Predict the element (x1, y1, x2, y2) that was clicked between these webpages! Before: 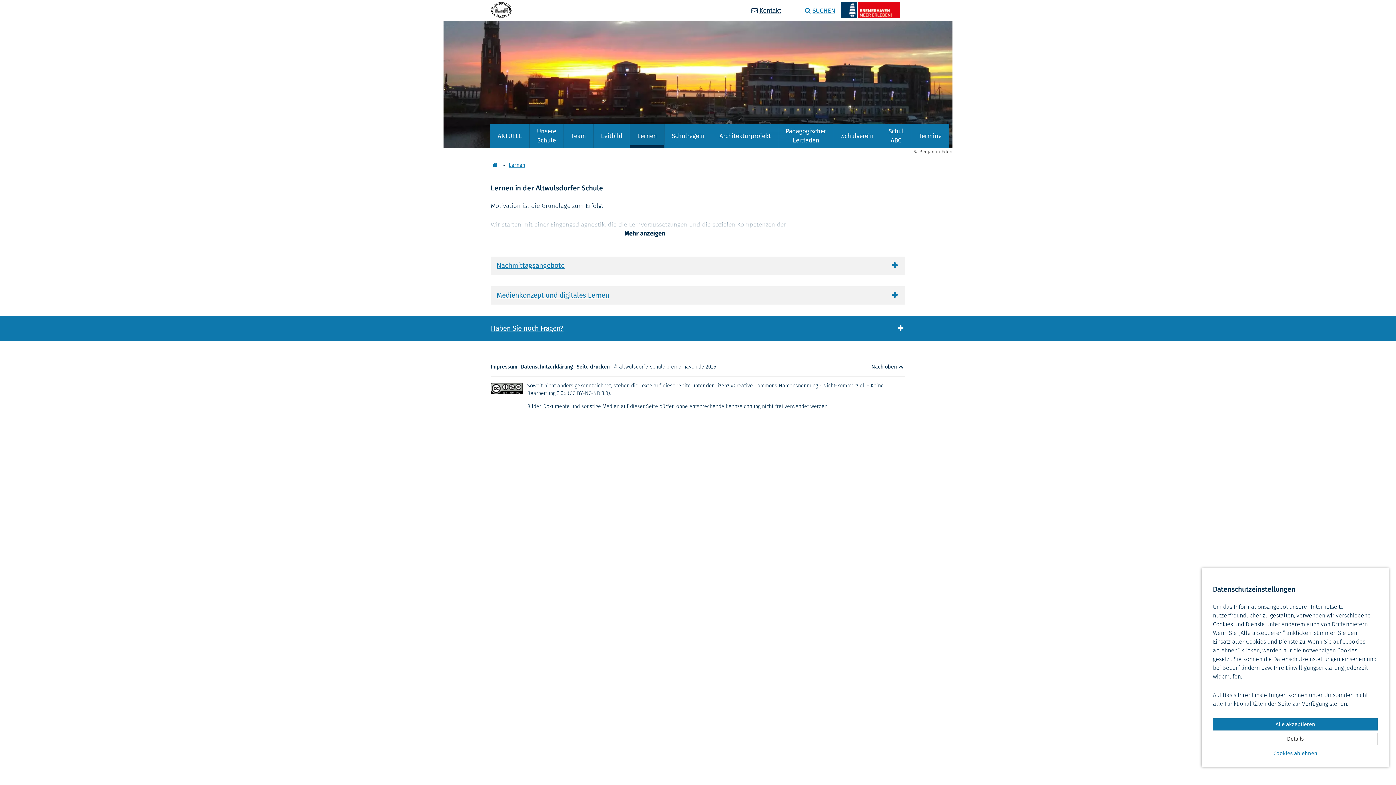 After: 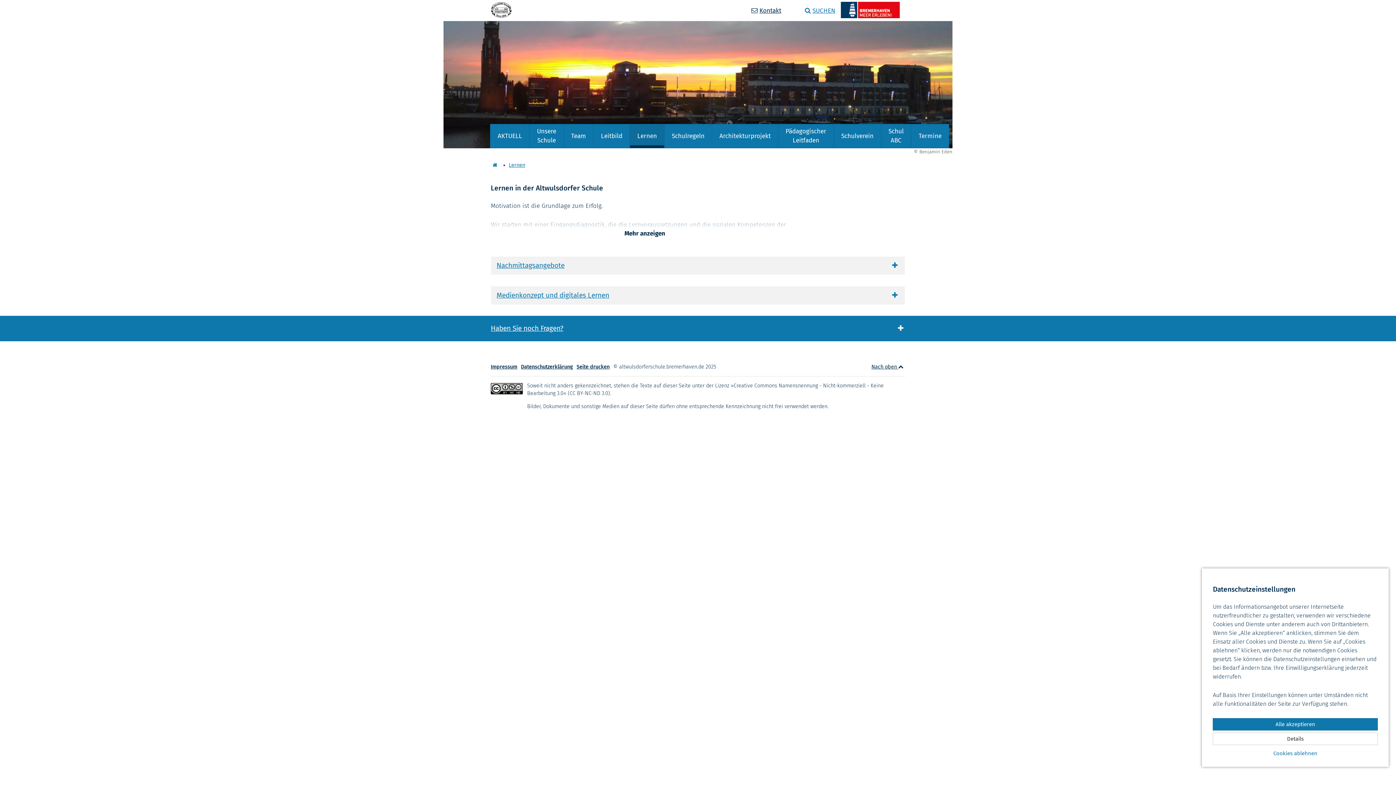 Action: label: Lernen bbox: (508, 162, 525, 168)